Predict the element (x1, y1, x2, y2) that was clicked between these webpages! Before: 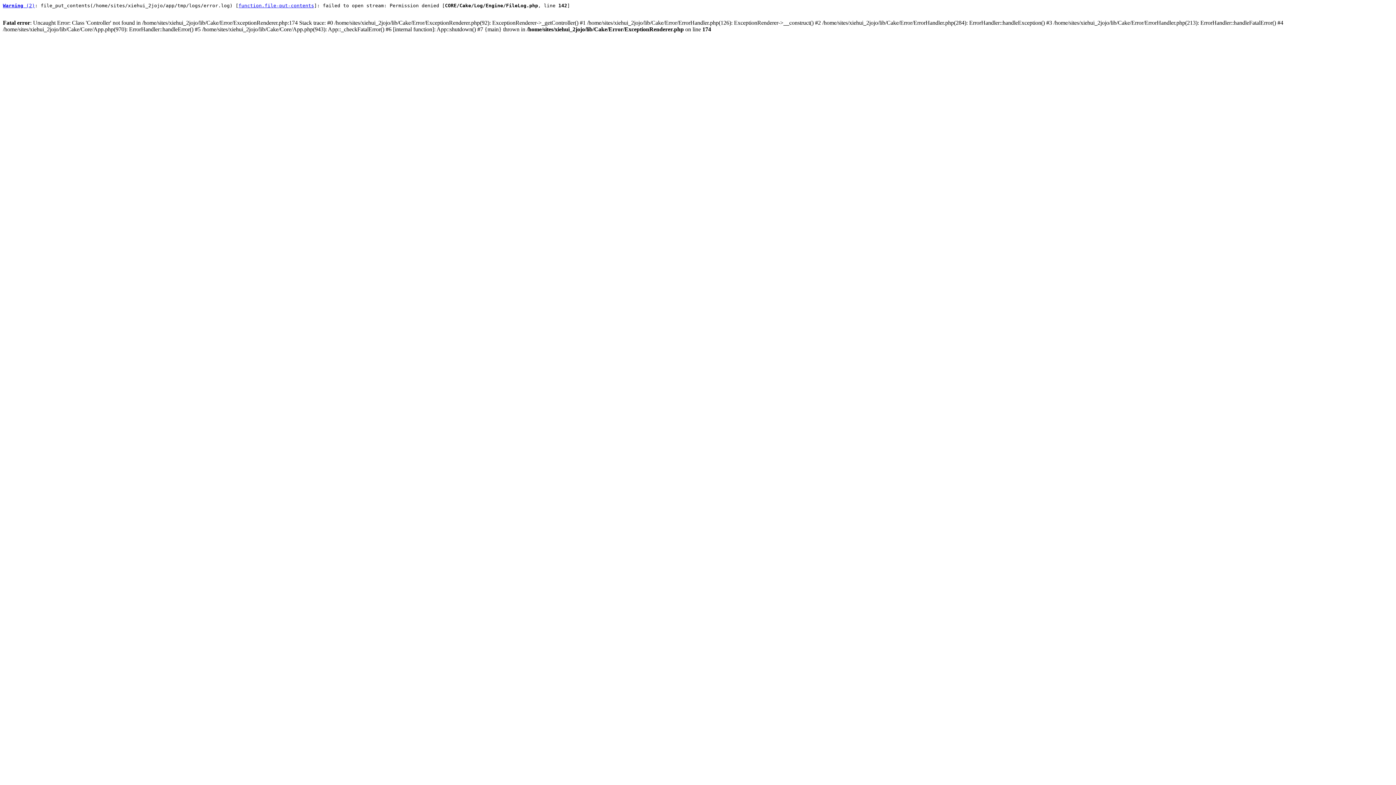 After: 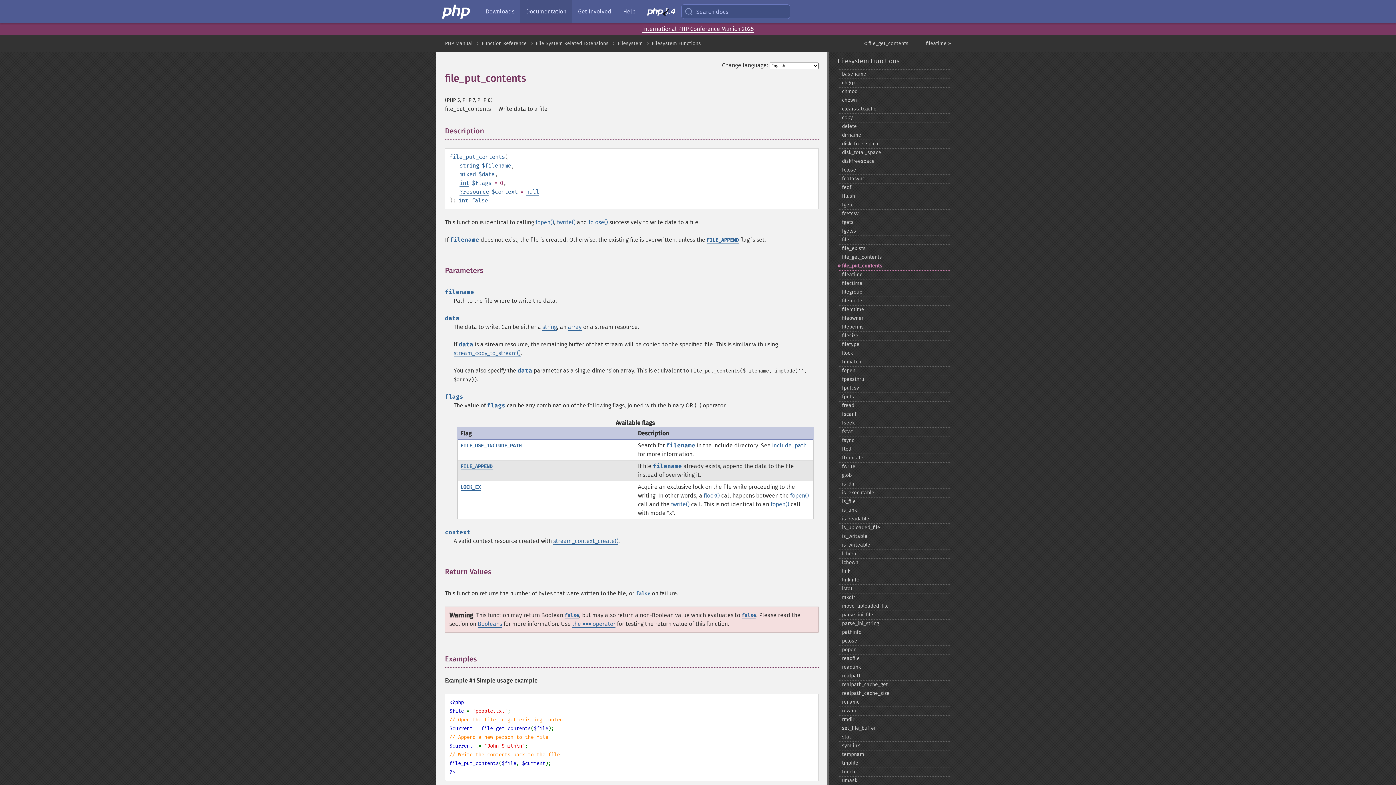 Action: bbox: (238, 2, 314, 8) label: function.file-put-contents